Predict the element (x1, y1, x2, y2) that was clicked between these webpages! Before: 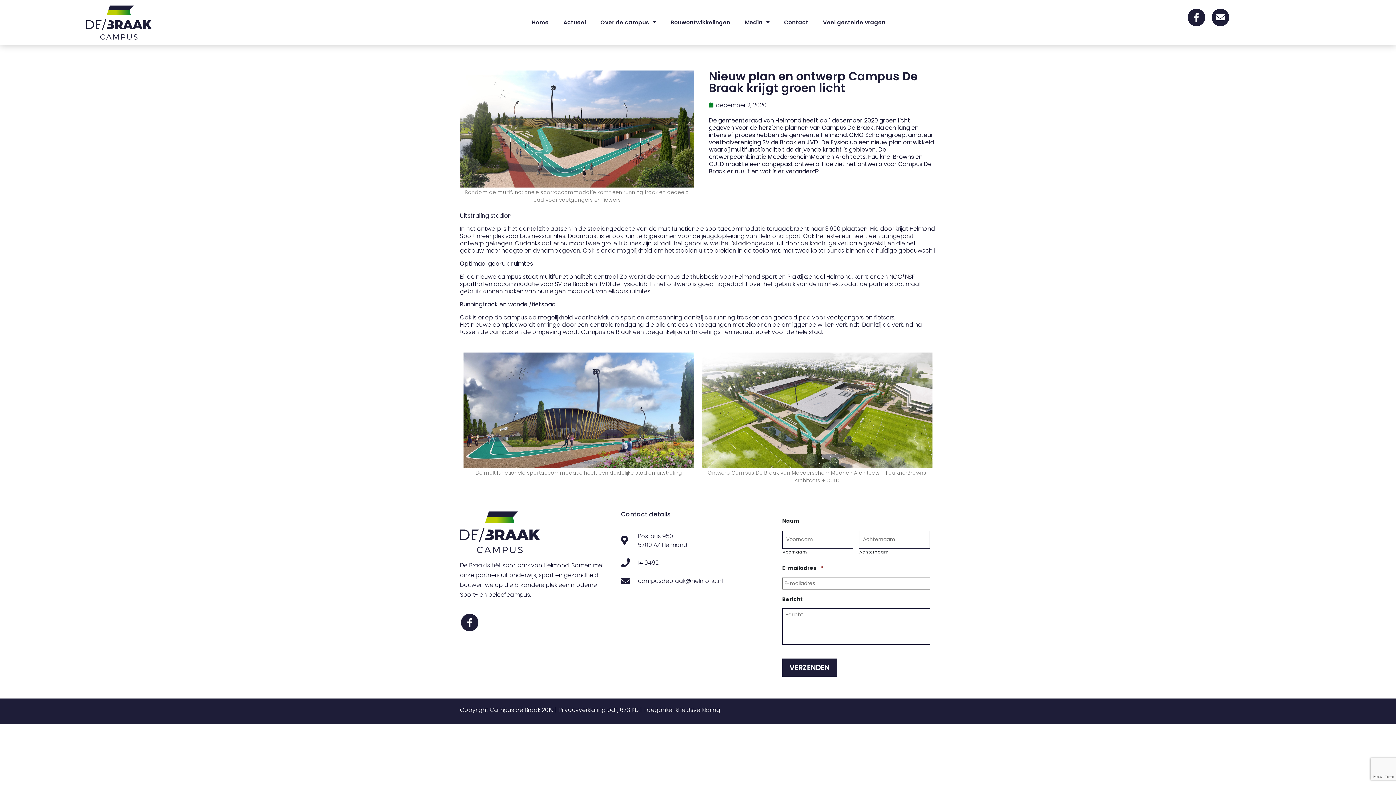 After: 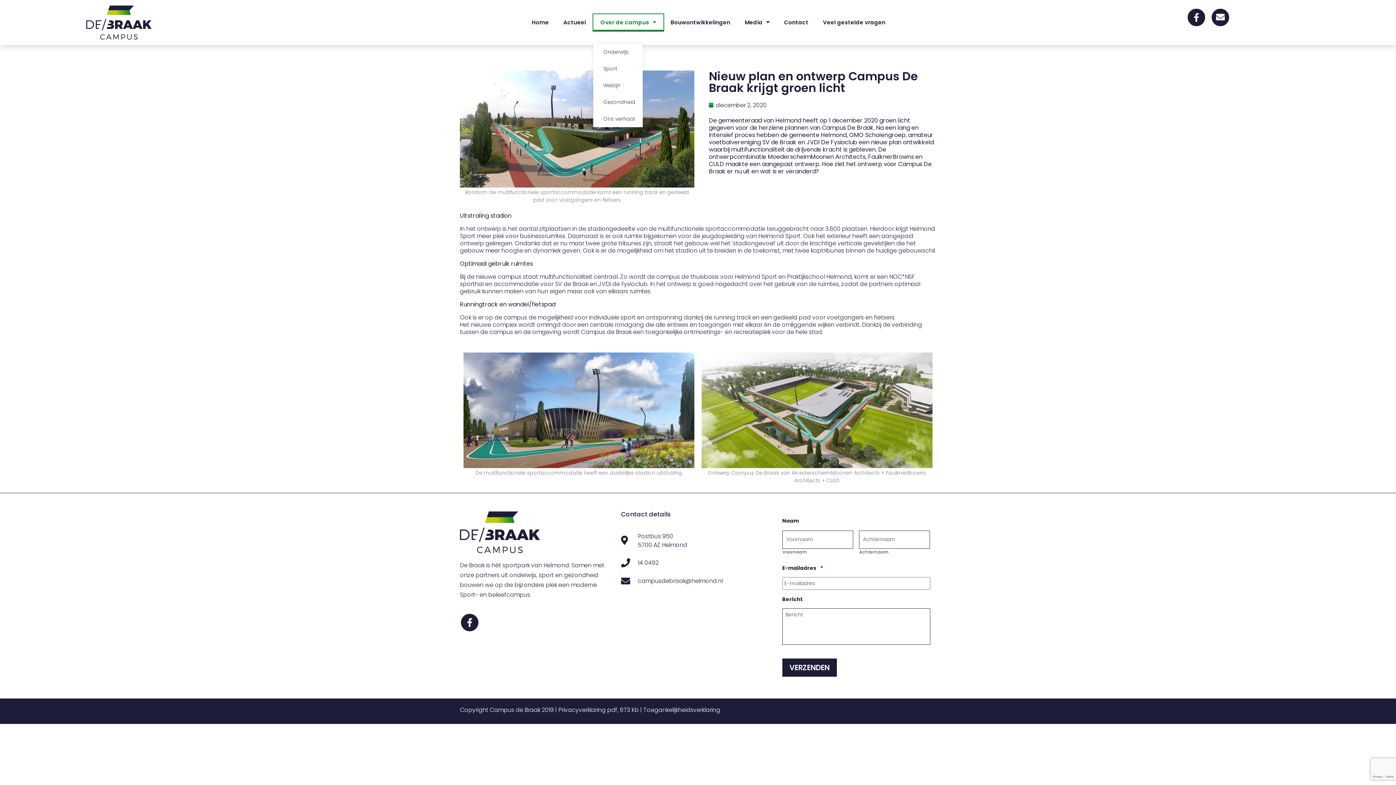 Action: bbox: (593, 14, 663, 30) label: Over de campus